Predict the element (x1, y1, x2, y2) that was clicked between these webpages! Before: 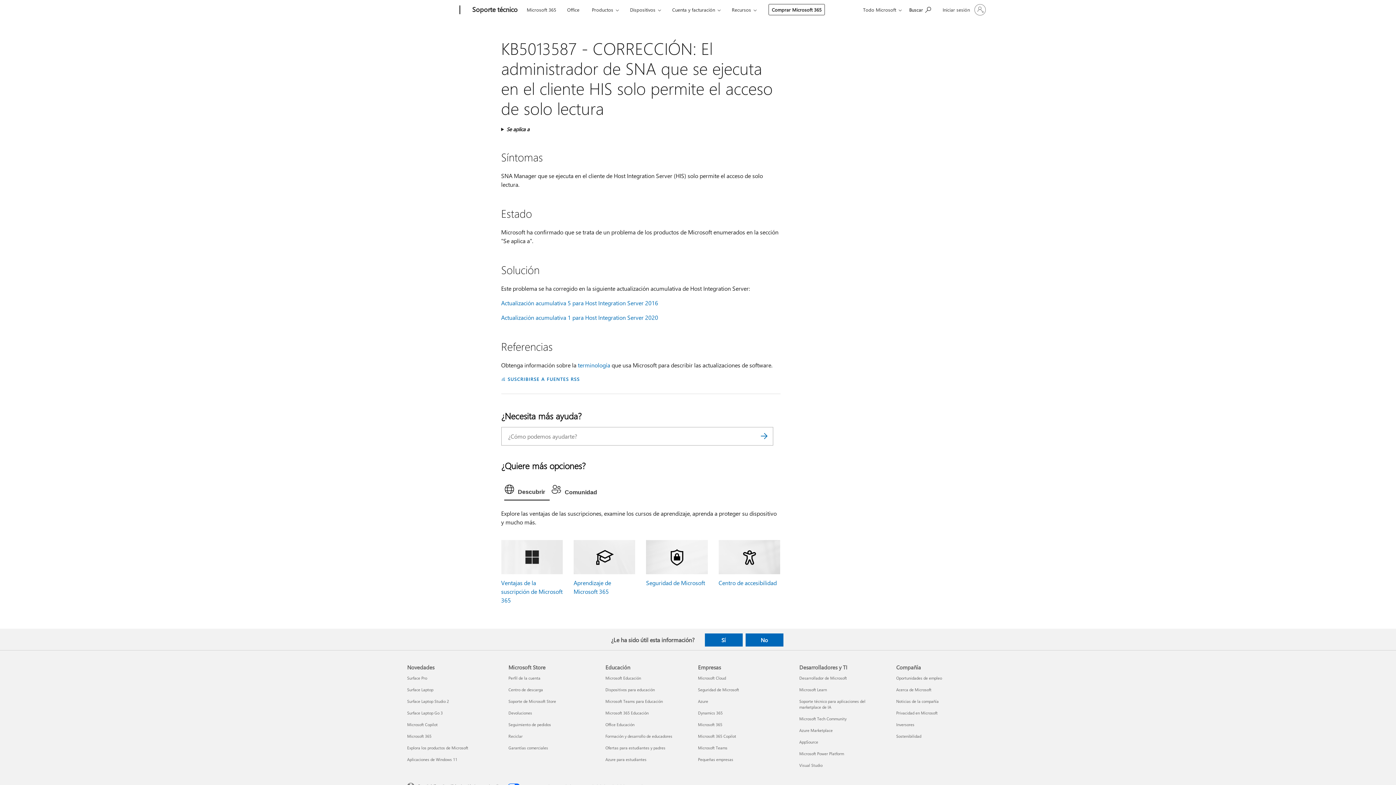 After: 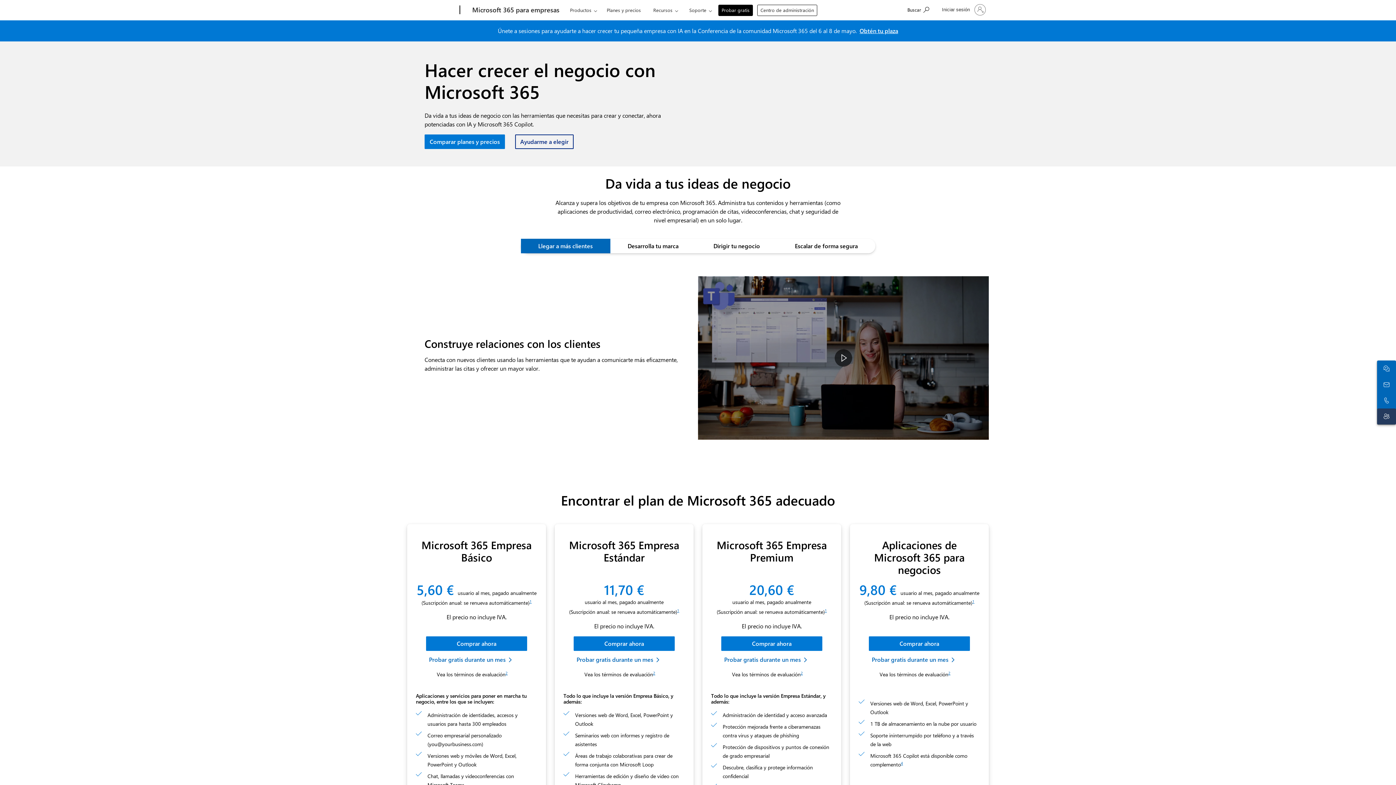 Action: bbox: (698, 722, 722, 727) label: Microsoft 365 Empresas
